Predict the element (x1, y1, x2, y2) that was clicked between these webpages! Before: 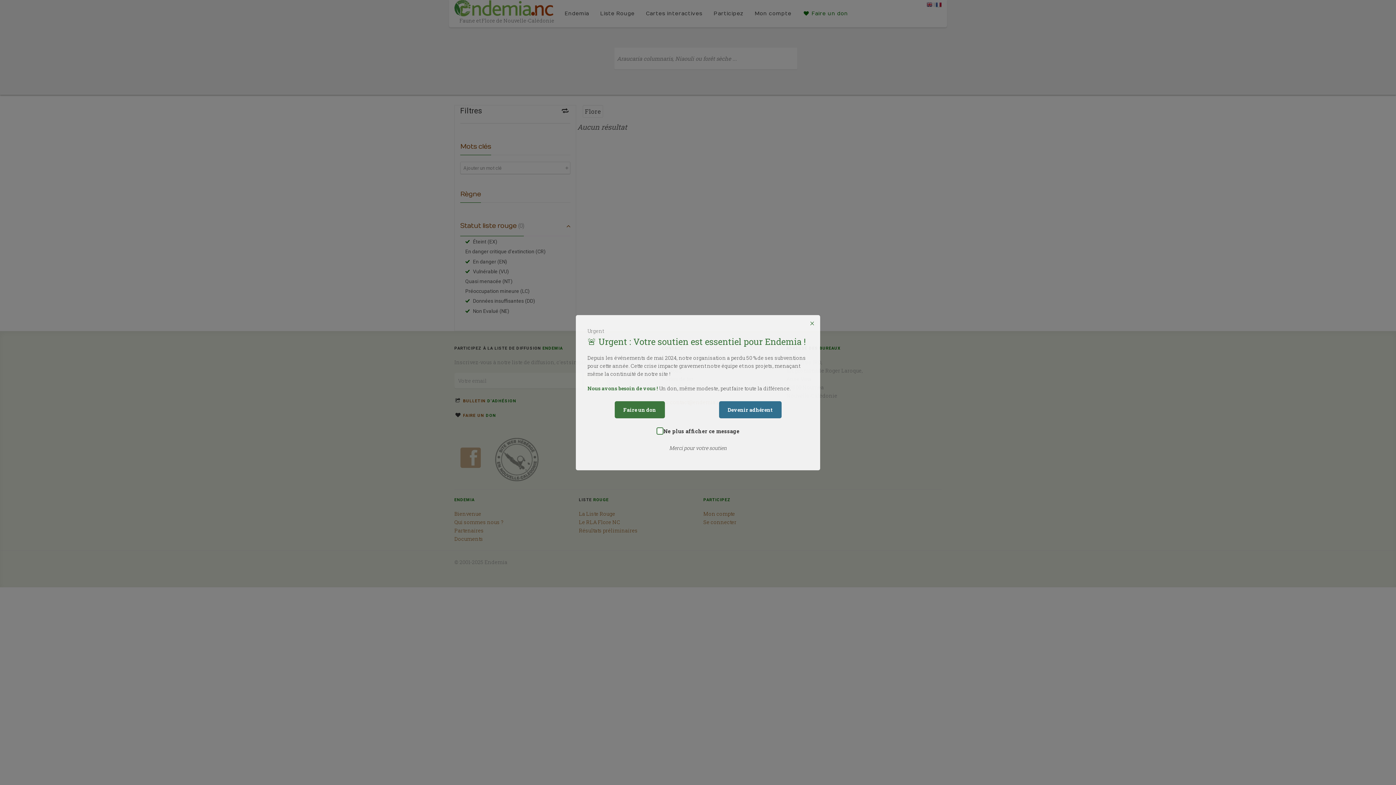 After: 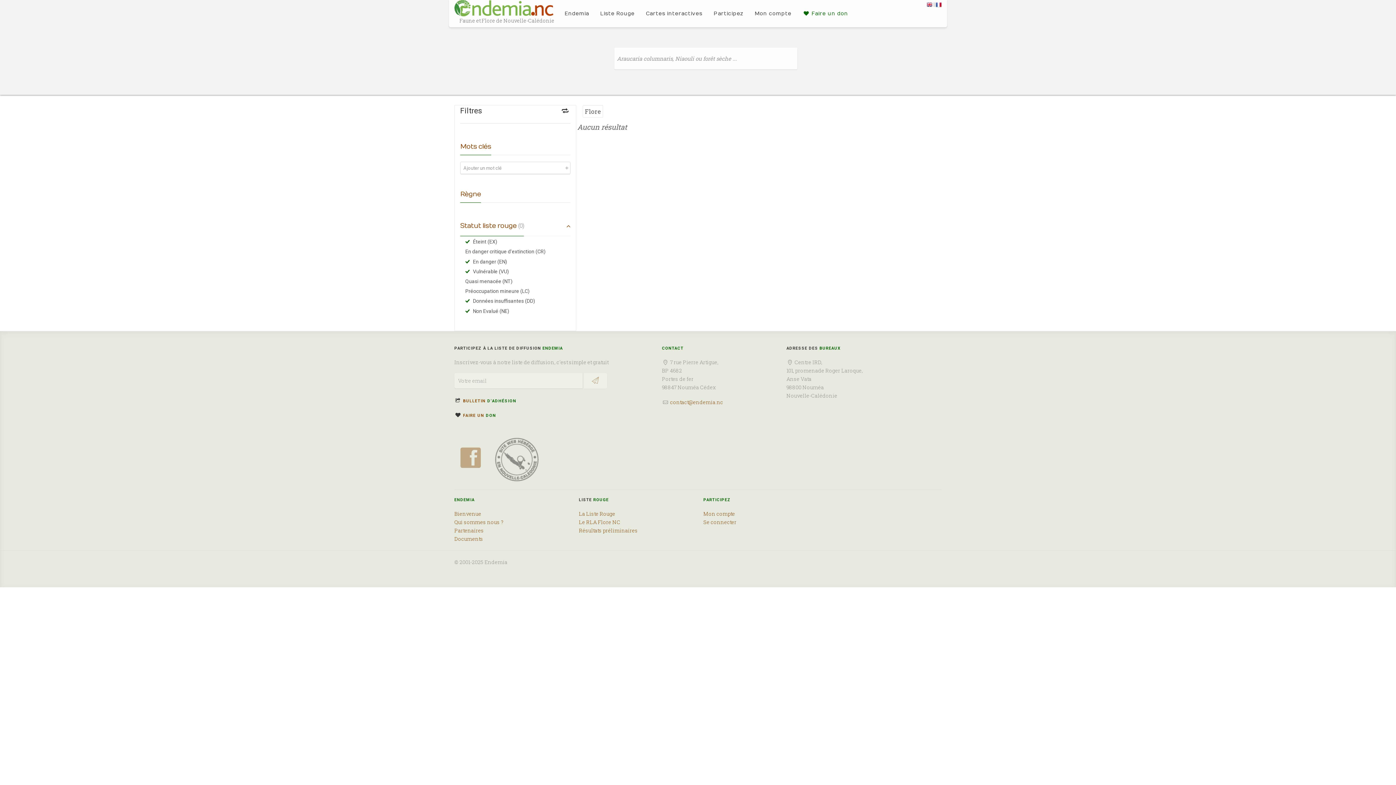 Action: label: × bbox: (808, 318, 816, 327)